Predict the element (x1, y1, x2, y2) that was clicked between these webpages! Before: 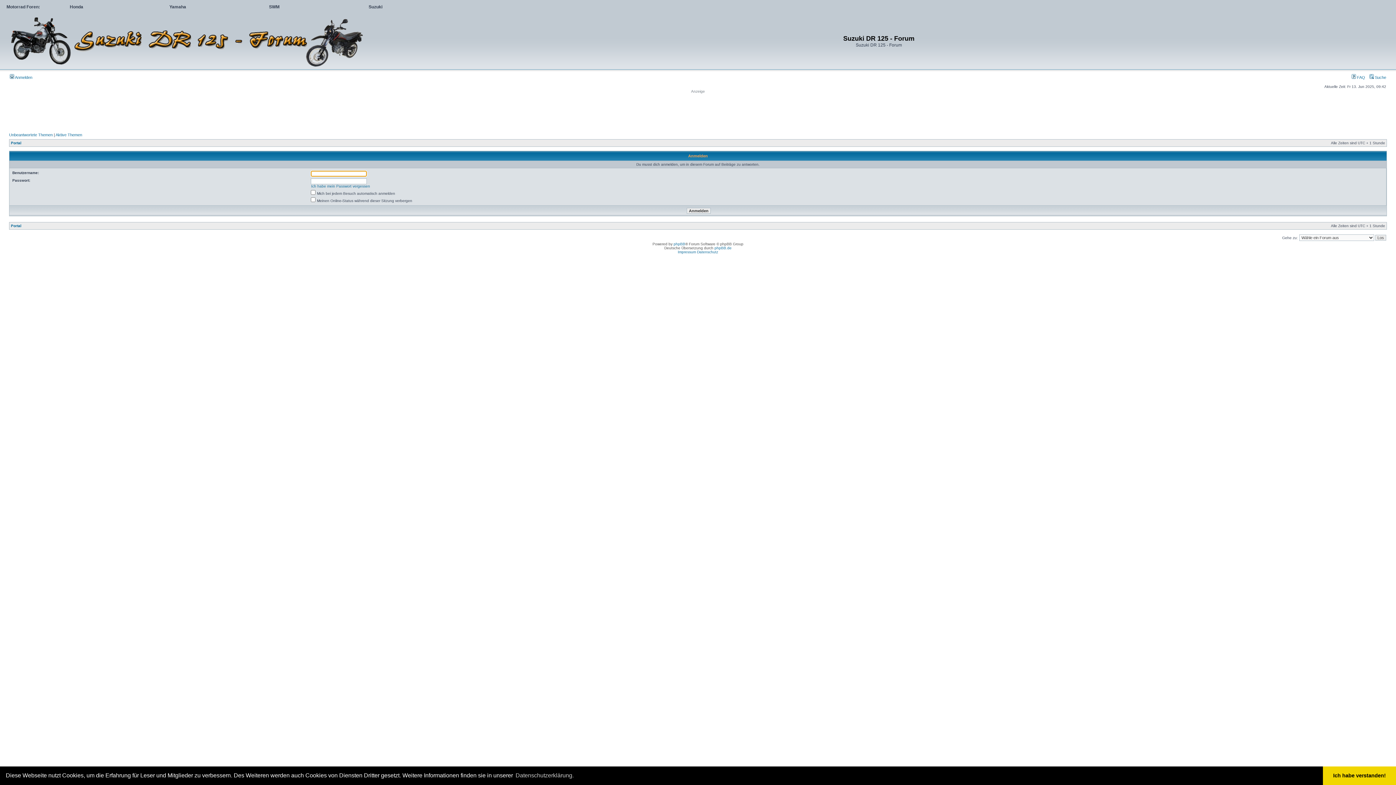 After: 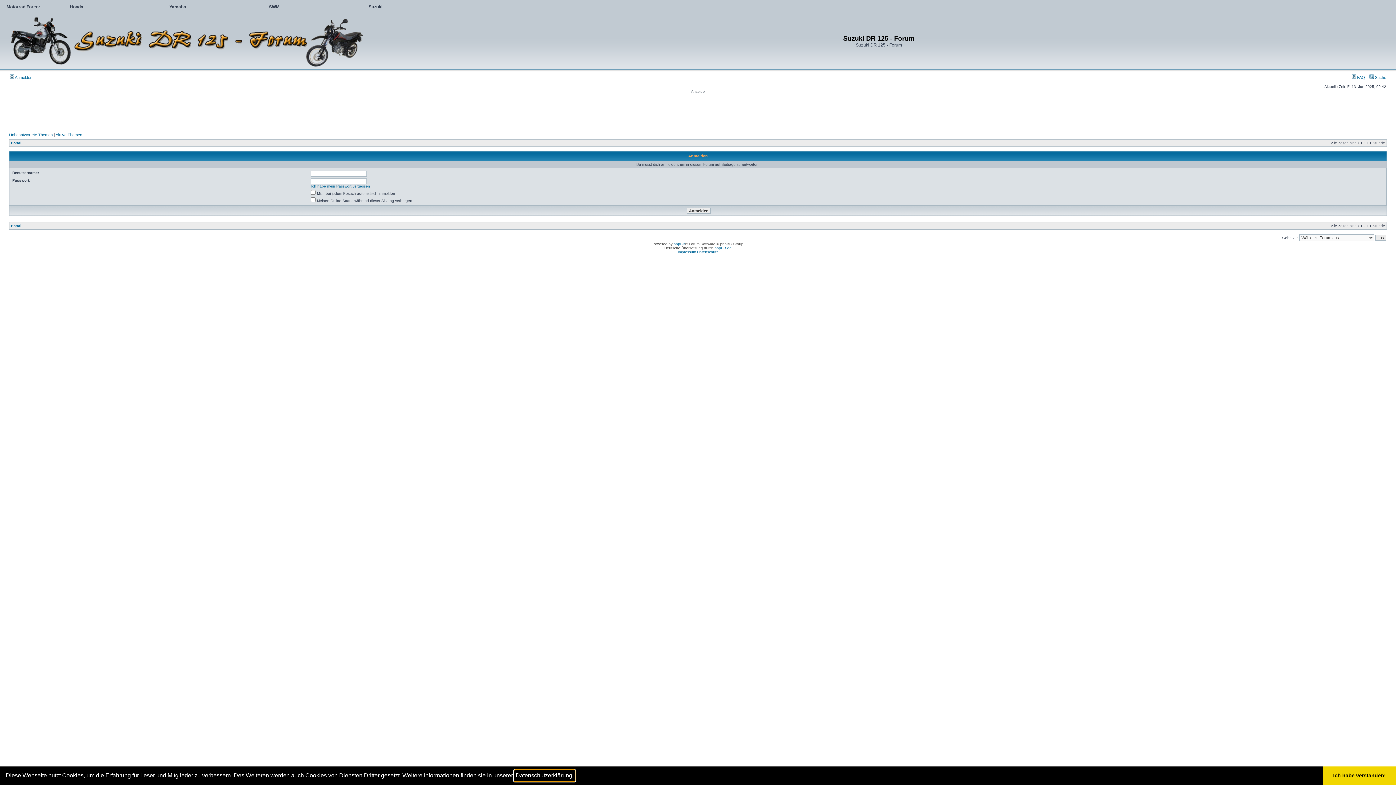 Action: label: learn more about cookies bbox: (514, 770, 575, 781)